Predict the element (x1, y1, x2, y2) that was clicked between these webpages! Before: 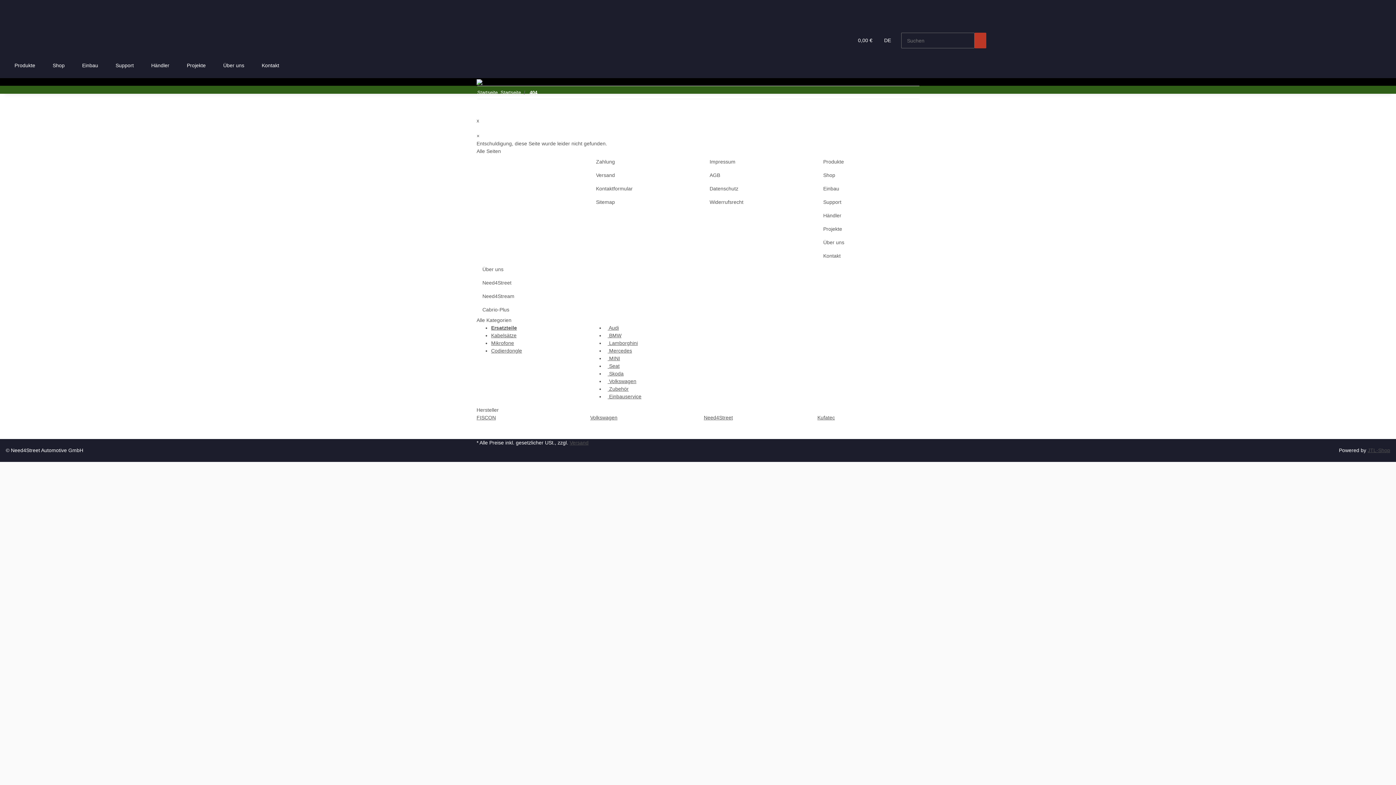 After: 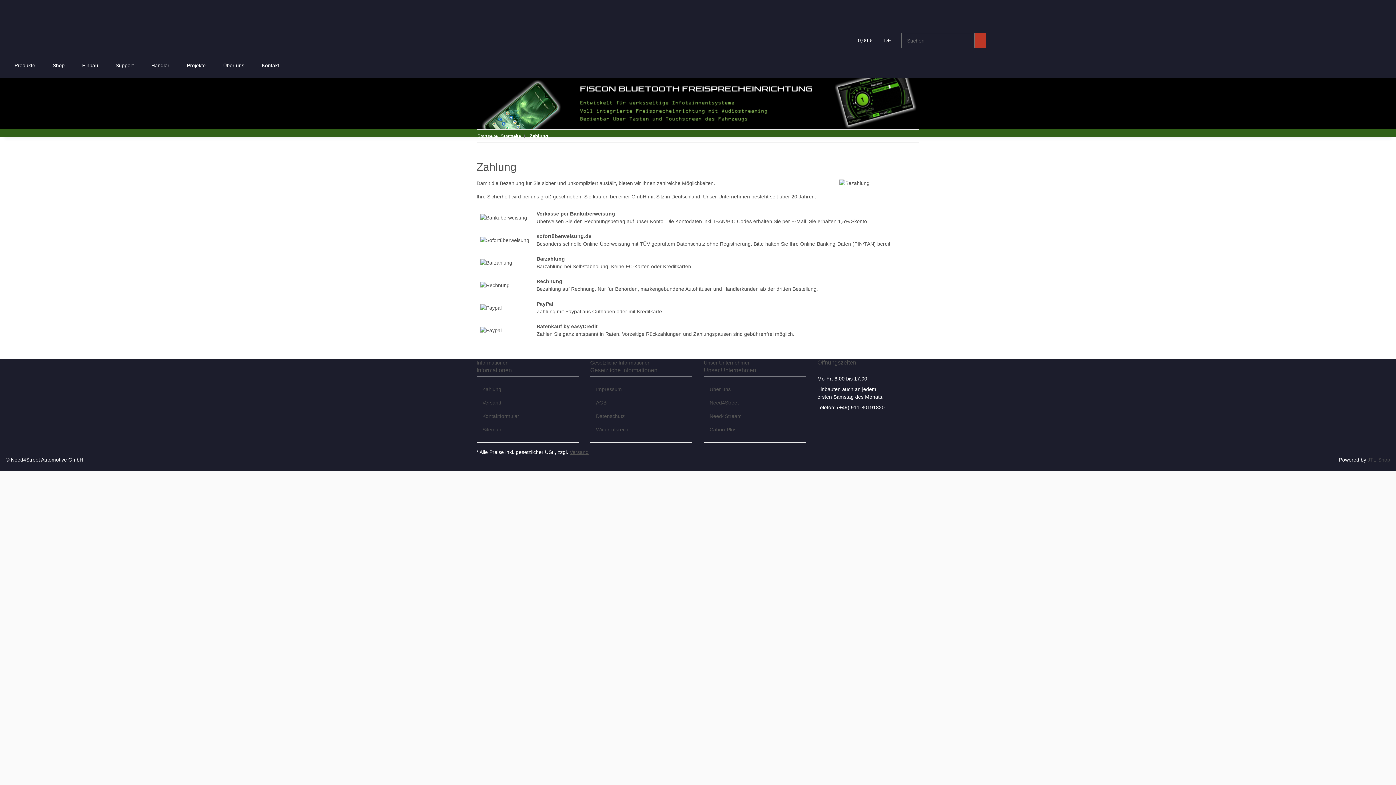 Action: label: Zahlung bbox: (590, 155, 692, 168)